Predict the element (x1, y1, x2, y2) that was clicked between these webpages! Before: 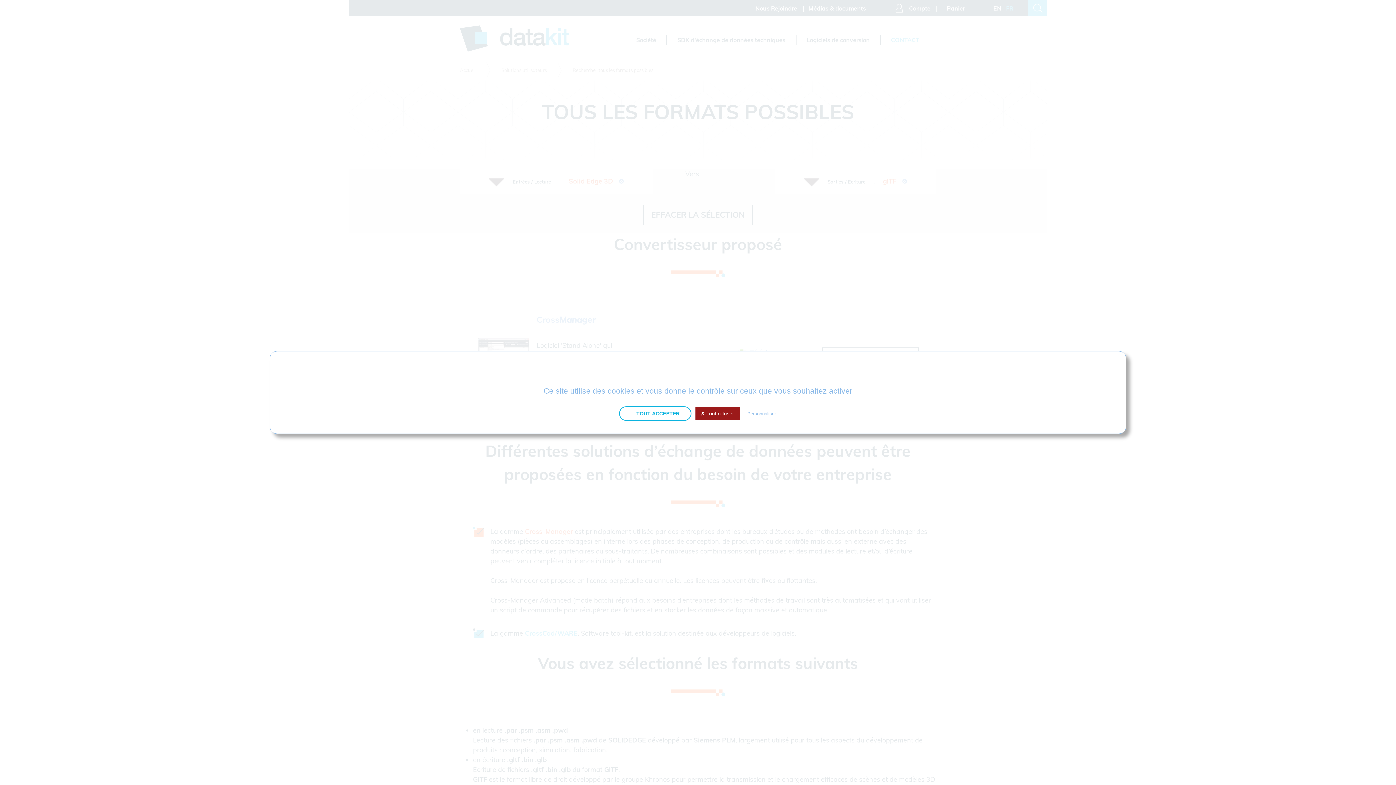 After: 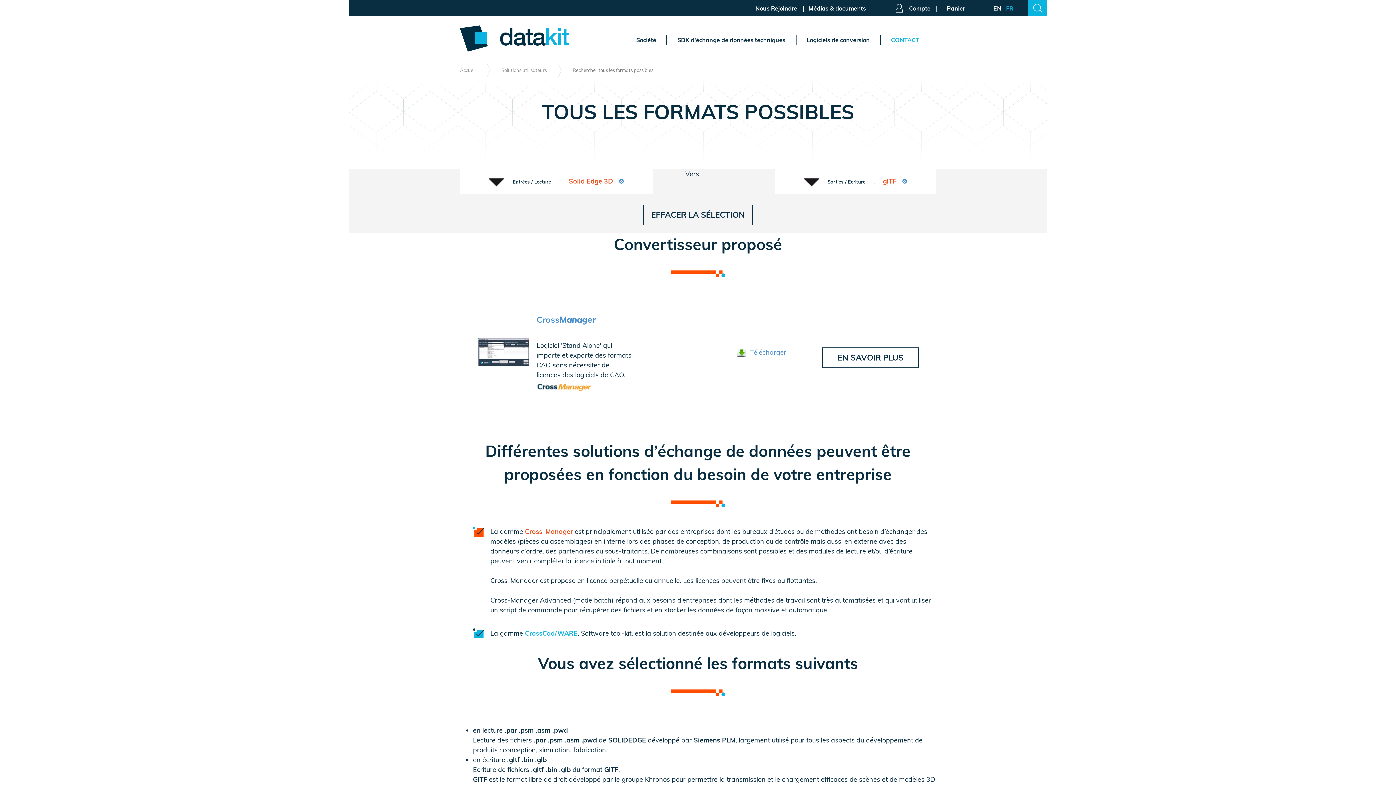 Action: label:  Tout refuser bbox: (695, 407, 739, 420)